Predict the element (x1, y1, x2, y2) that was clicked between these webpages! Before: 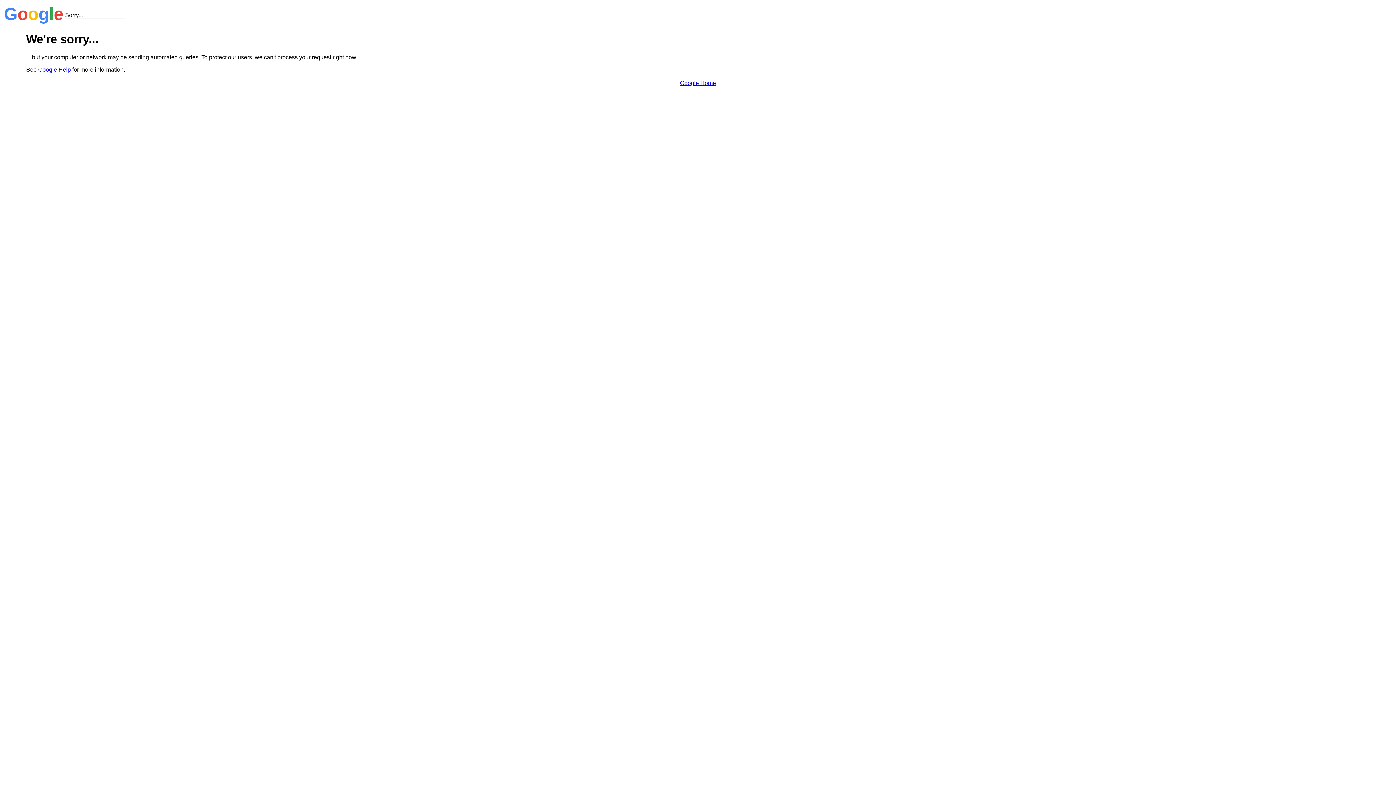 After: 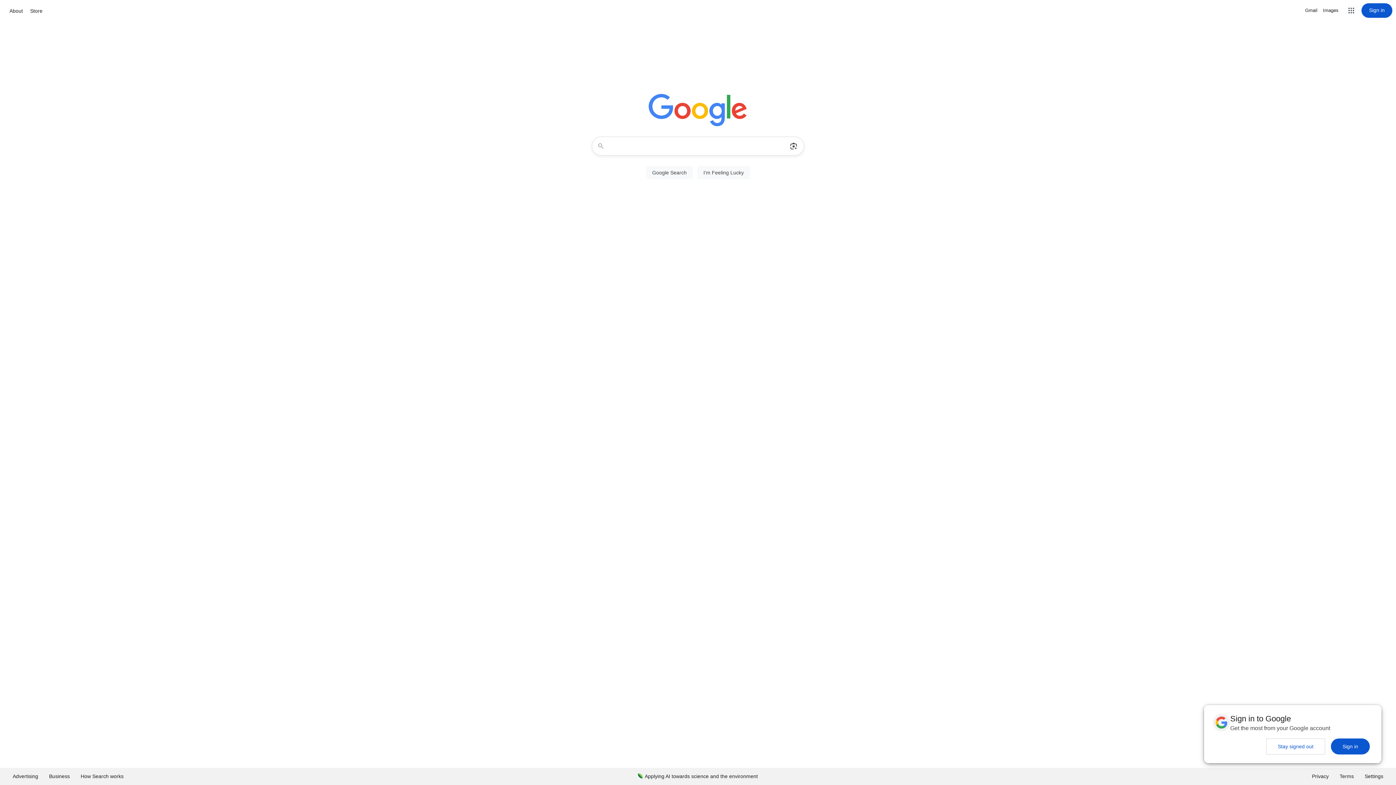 Action: bbox: (680, 79, 716, 86) label: Google Home